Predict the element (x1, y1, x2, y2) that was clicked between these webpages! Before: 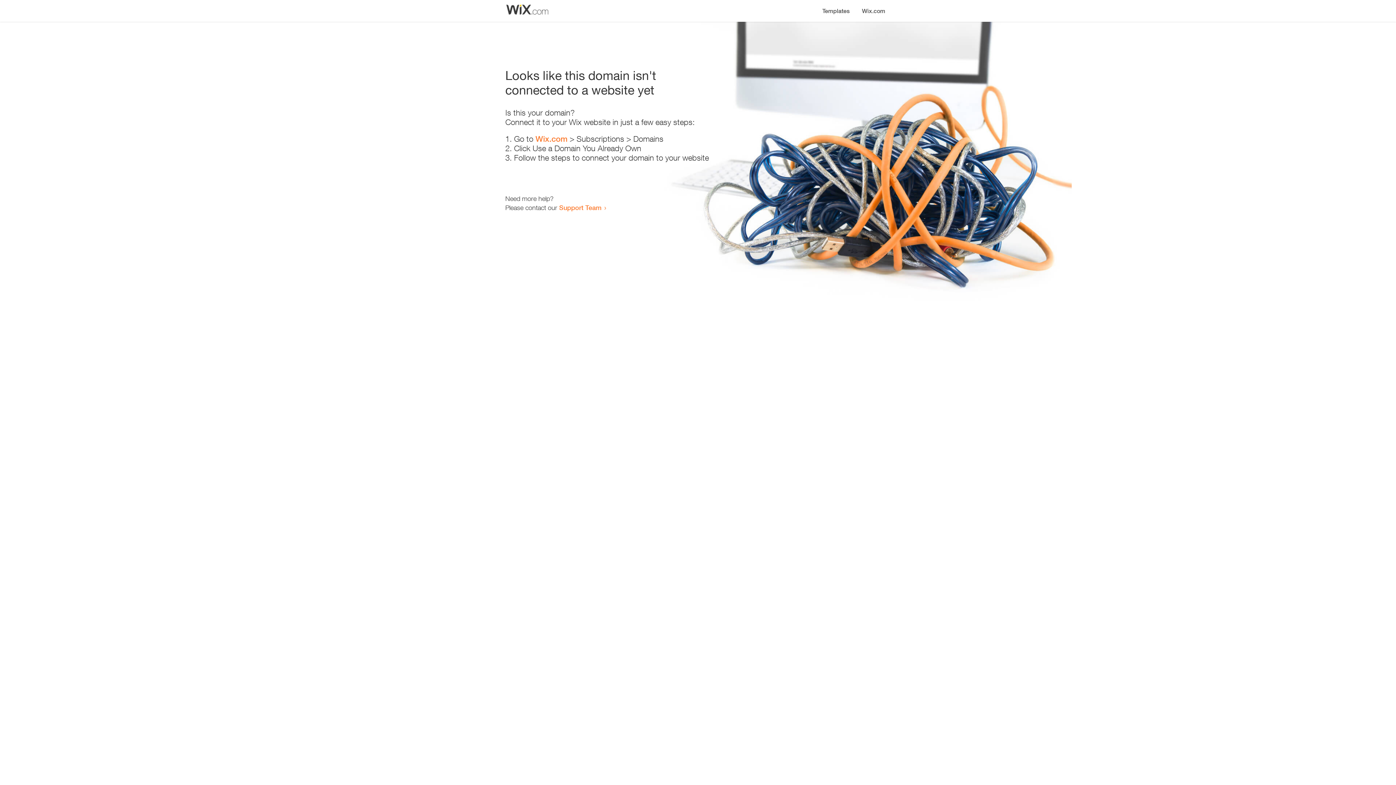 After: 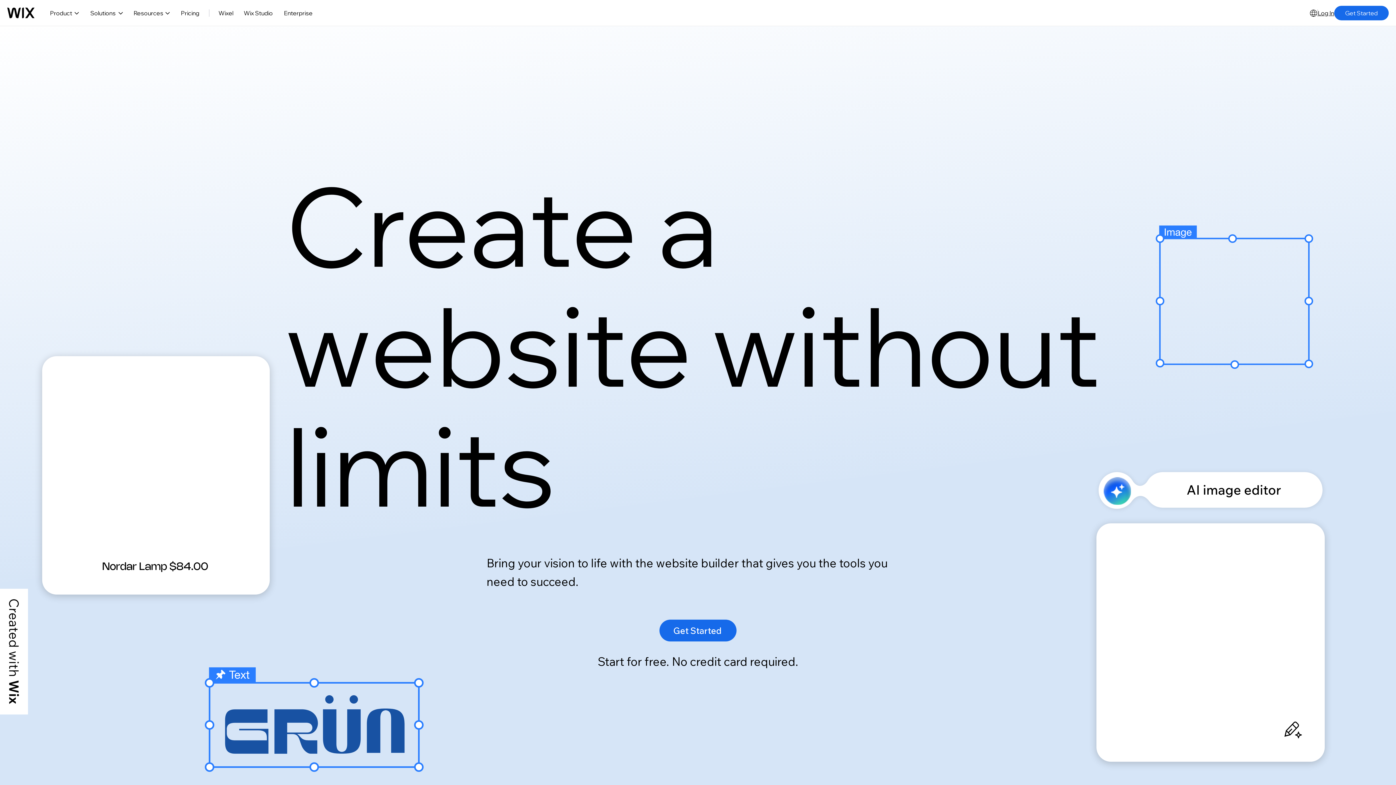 Action: label: Wix.com bbox: (535, 134, 567, 143)